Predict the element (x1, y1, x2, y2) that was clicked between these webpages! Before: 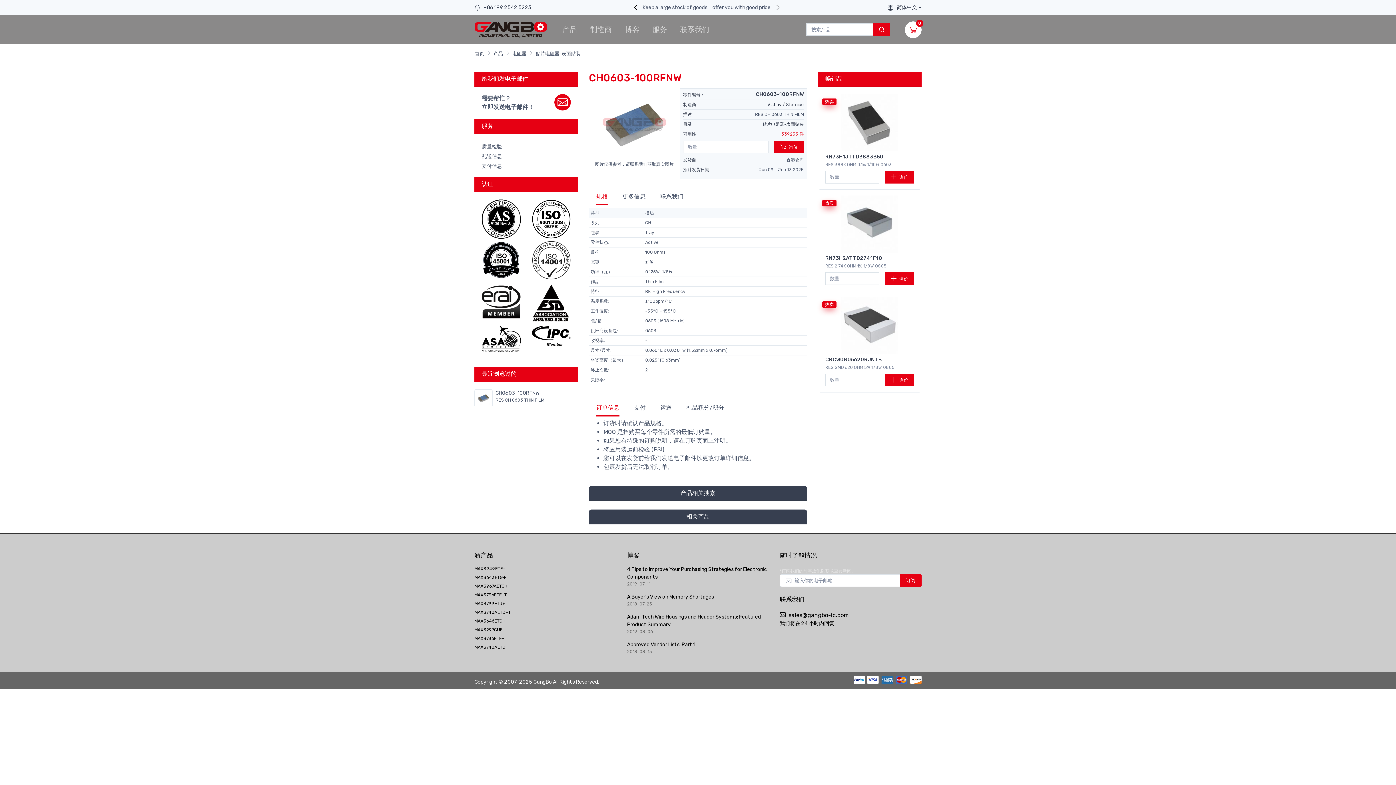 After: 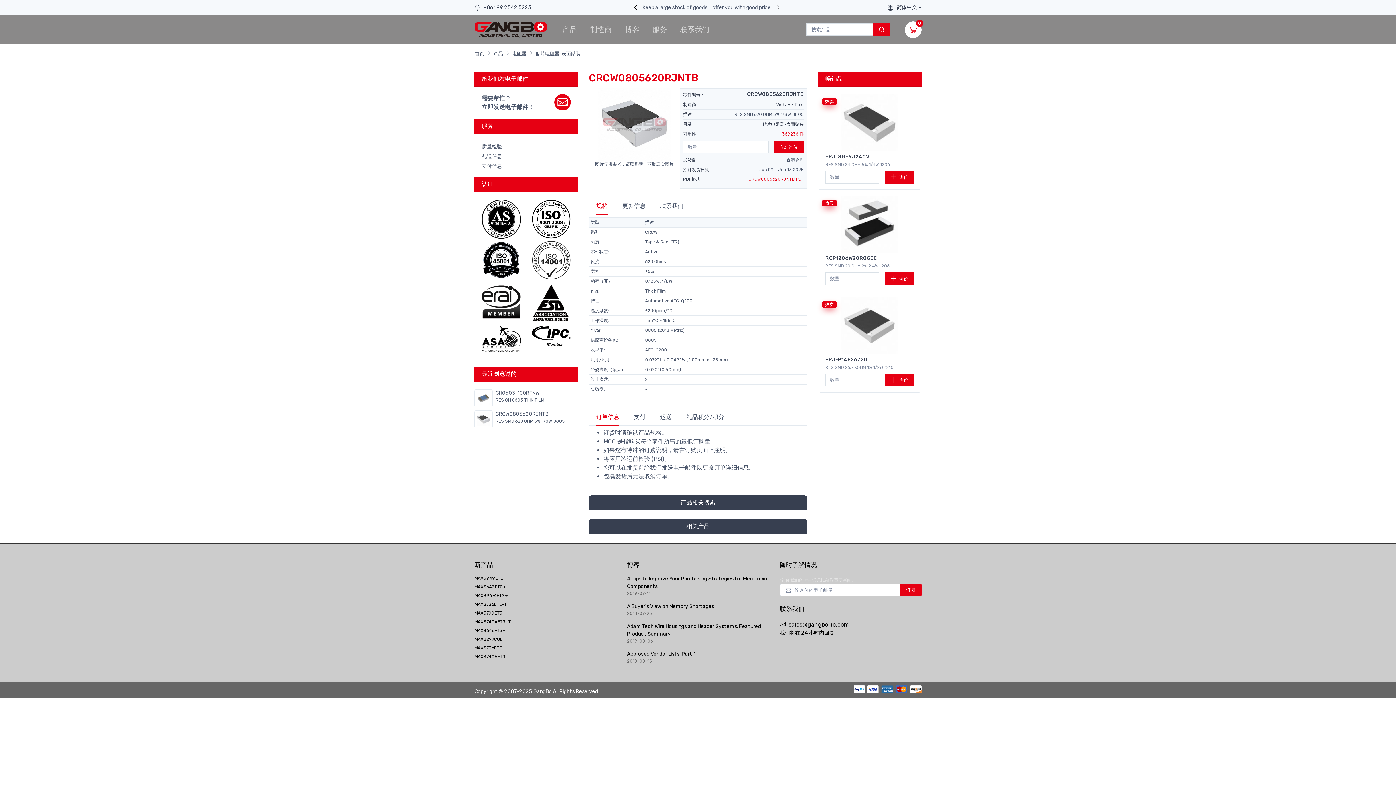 Action: bbox: (818, 297, 921, 354)